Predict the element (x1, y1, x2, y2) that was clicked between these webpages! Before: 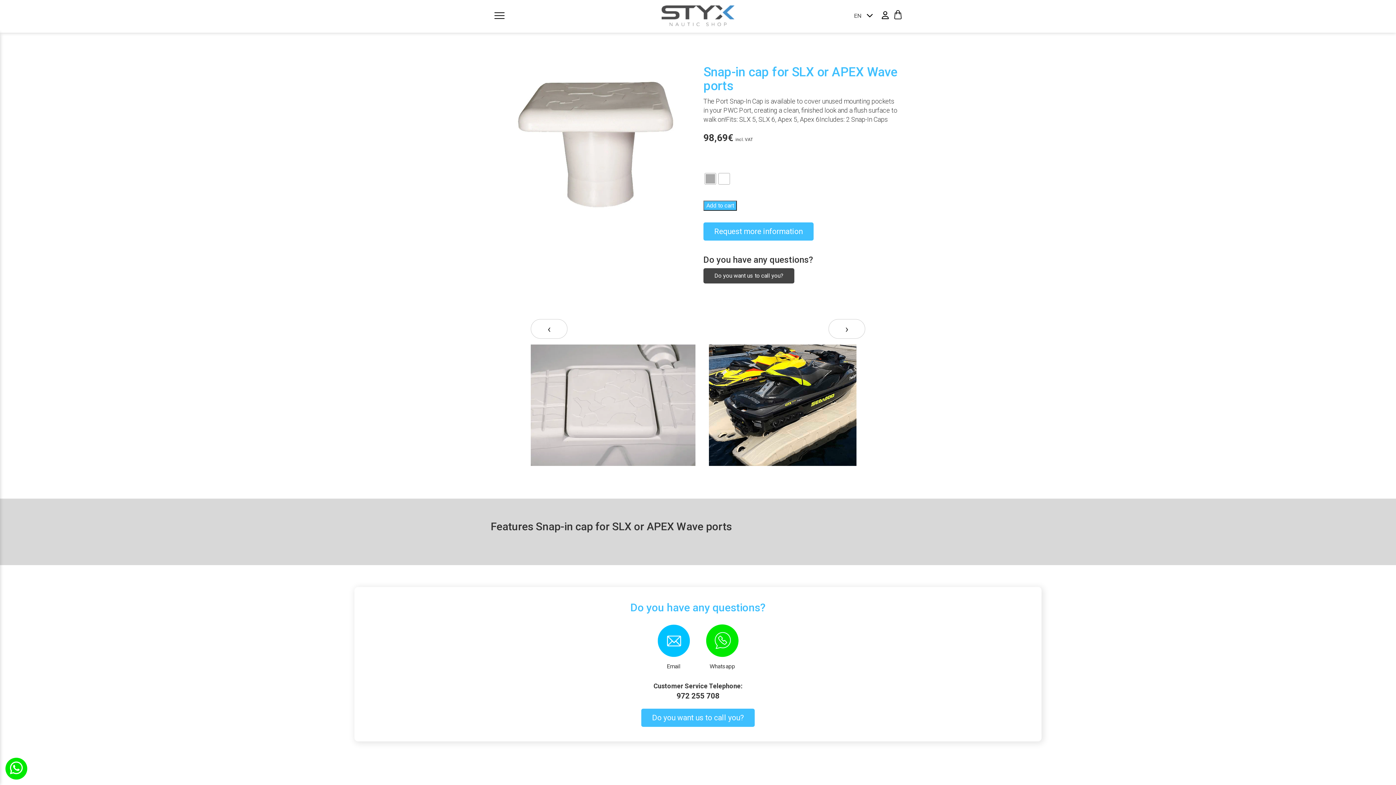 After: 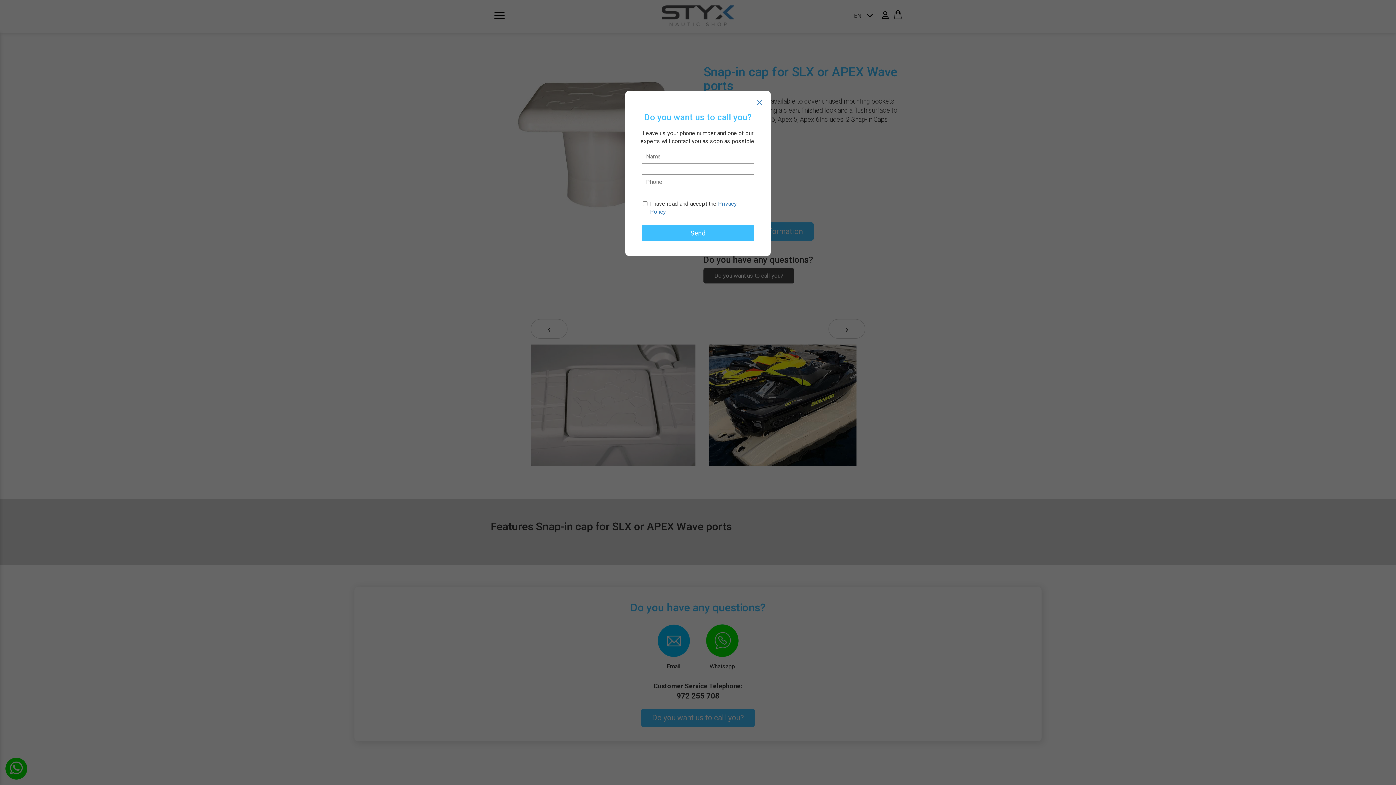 Action: bbox: (641, 708, 754, 727) label: Do you want us to call you?